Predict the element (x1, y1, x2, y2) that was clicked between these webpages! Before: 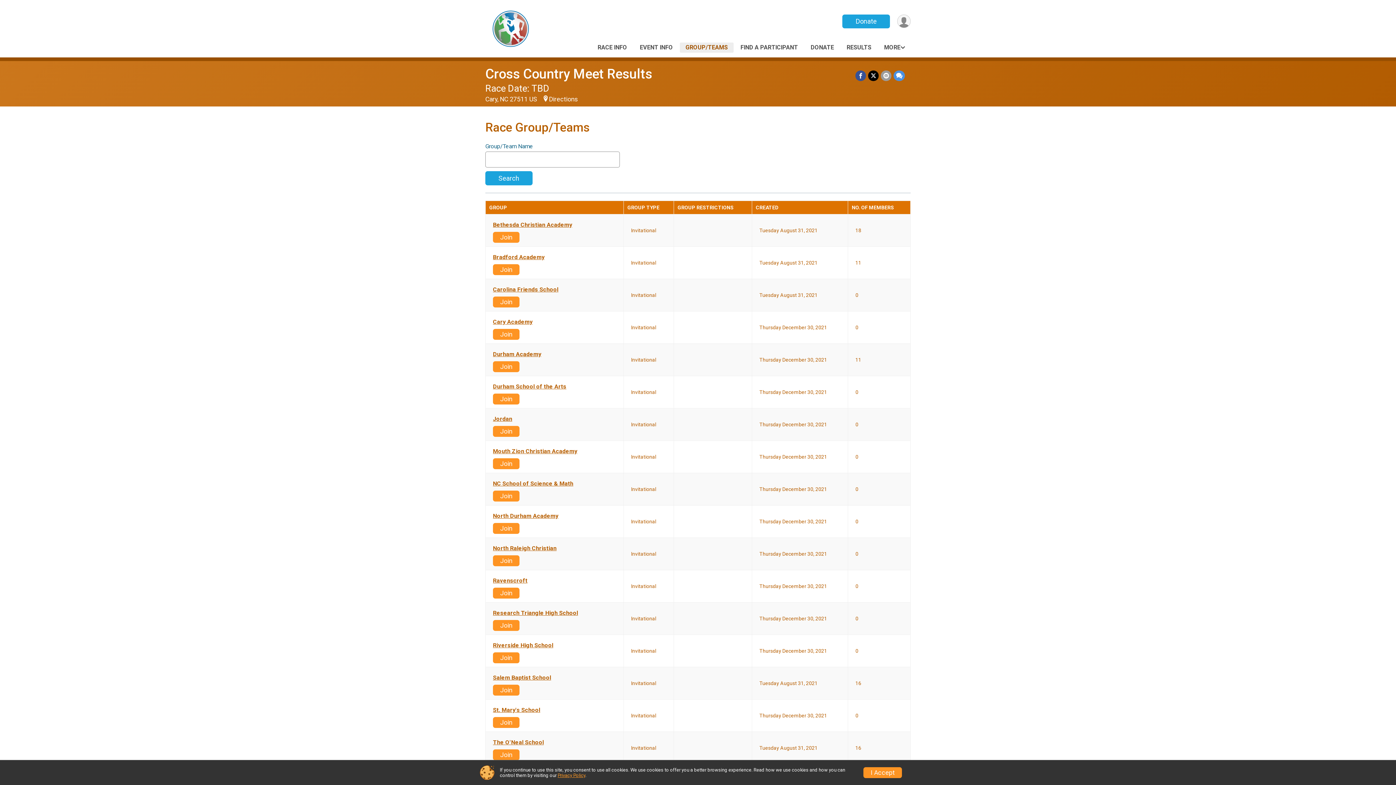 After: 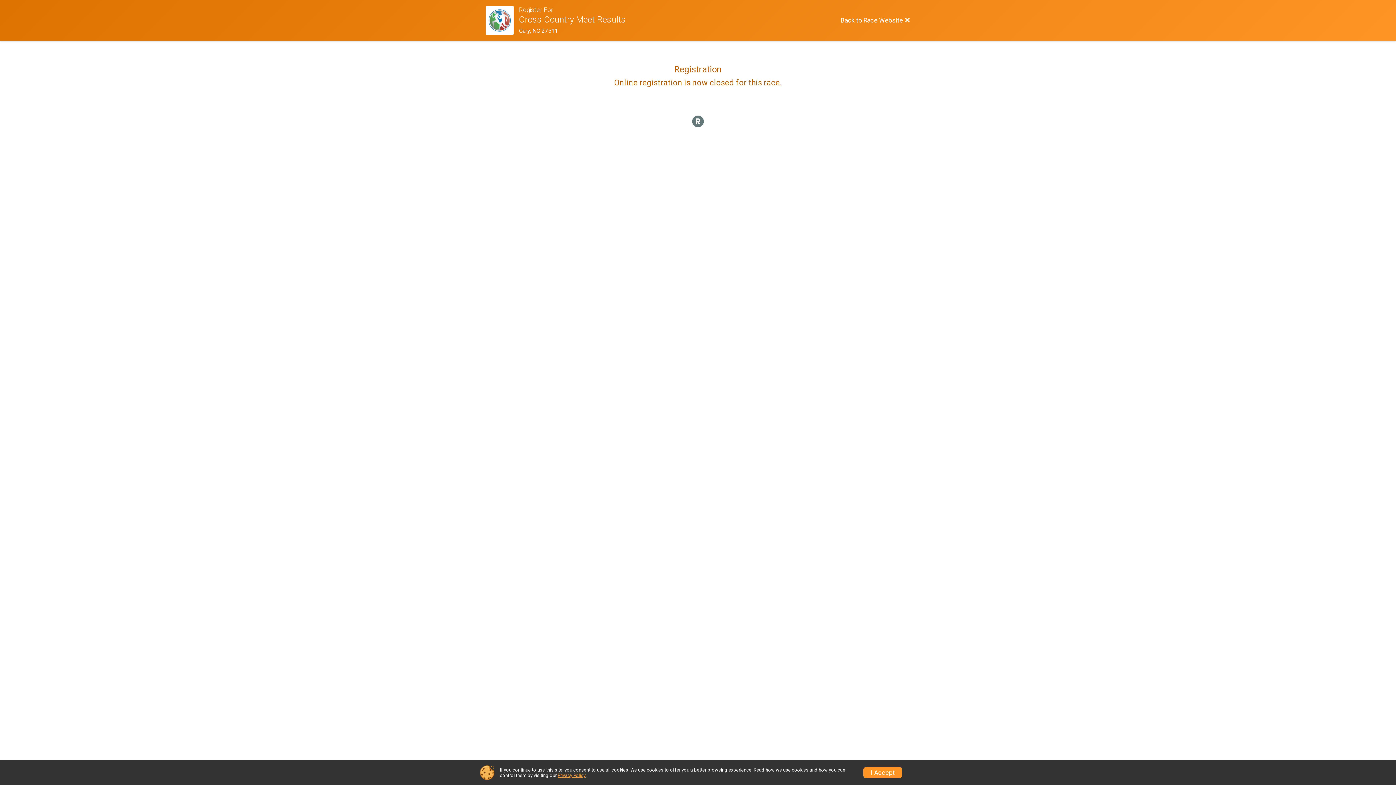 Action: bbox: (493, 620, 519, 631) label: Join